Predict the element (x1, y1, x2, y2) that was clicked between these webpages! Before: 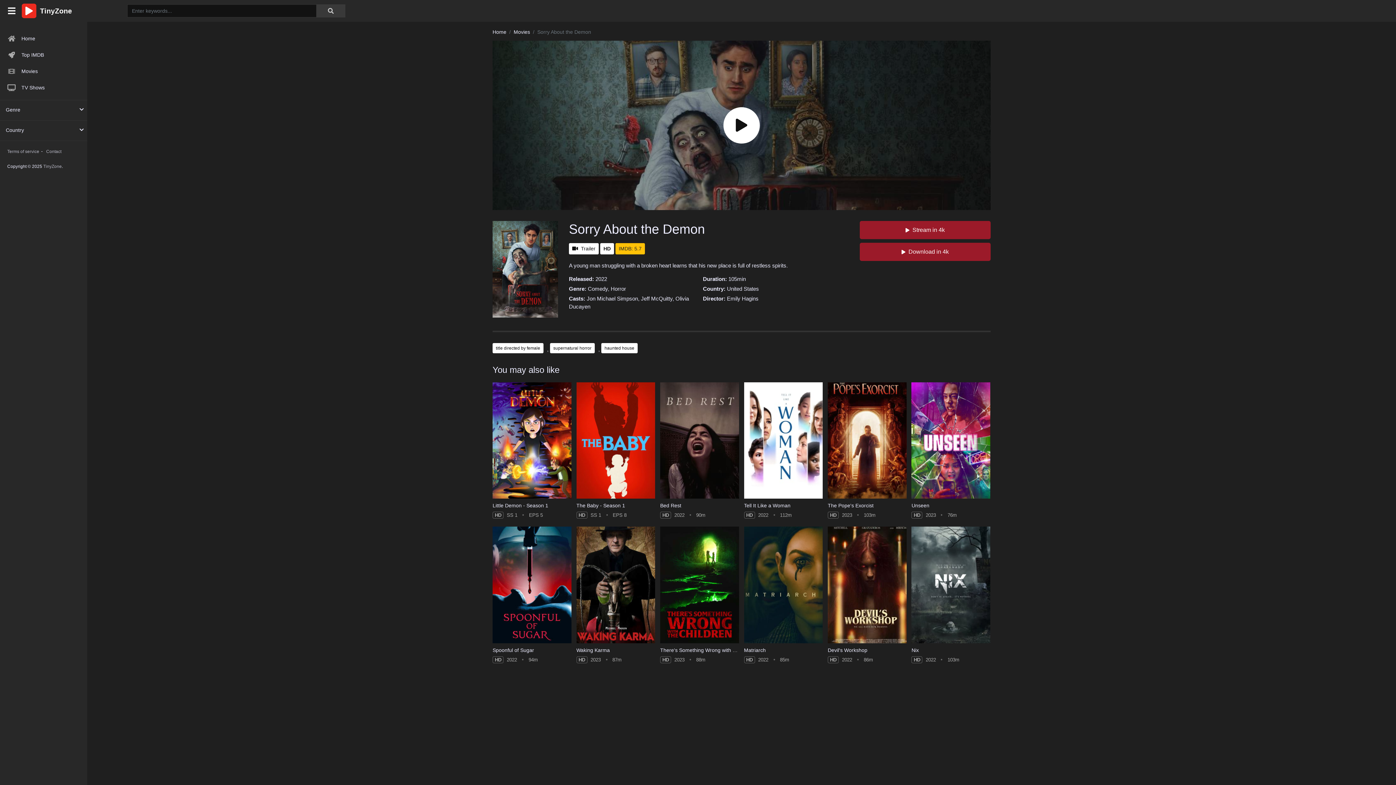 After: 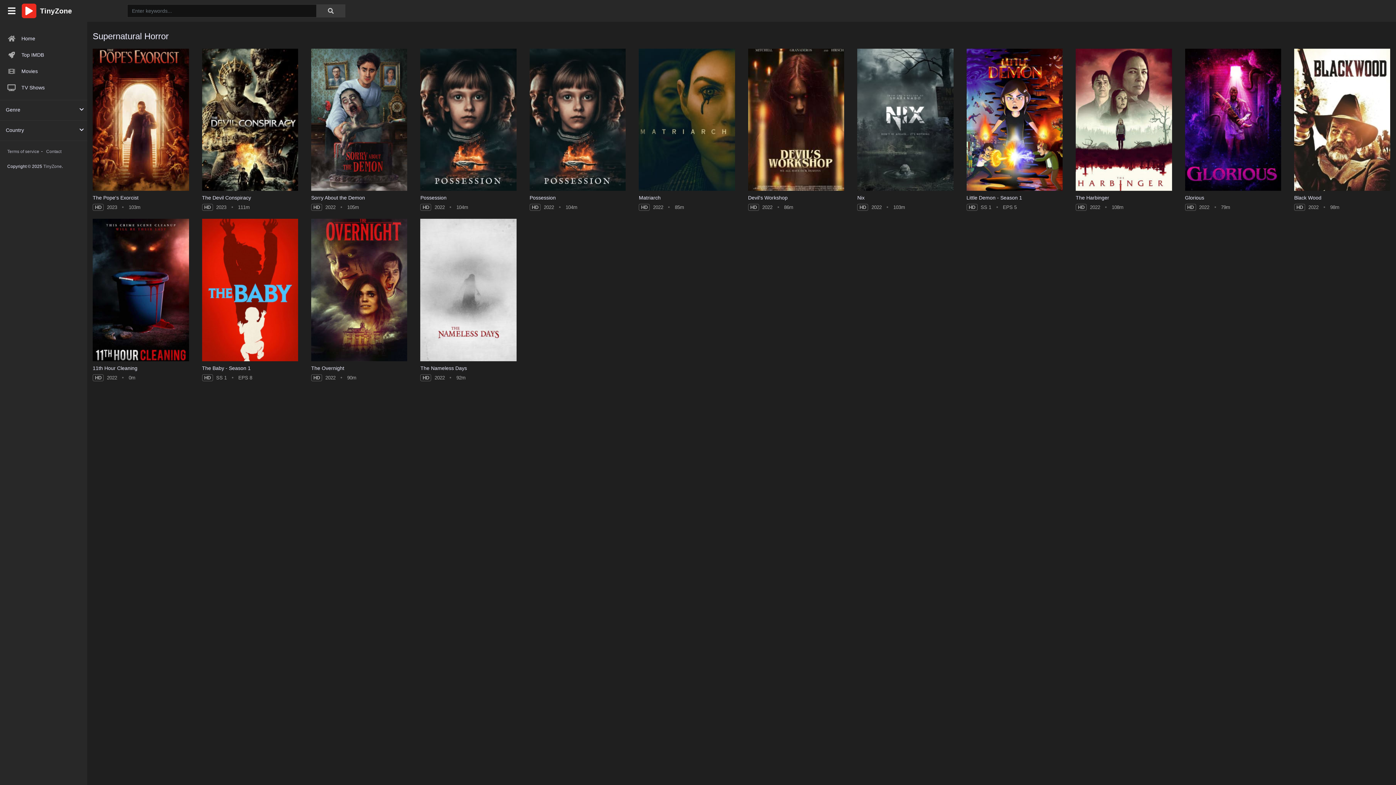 Action: bbox: (550, 343, 594, 353) label: supernatural horror